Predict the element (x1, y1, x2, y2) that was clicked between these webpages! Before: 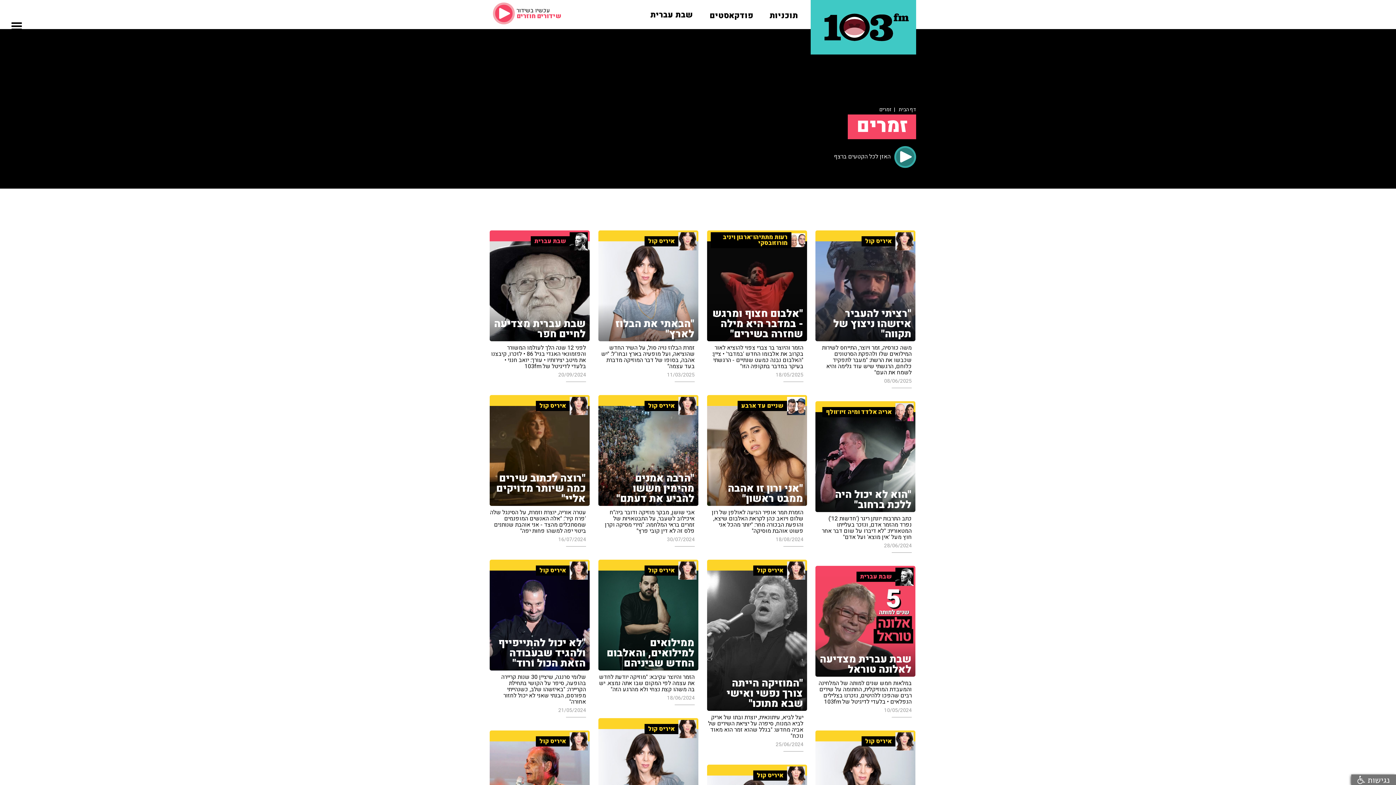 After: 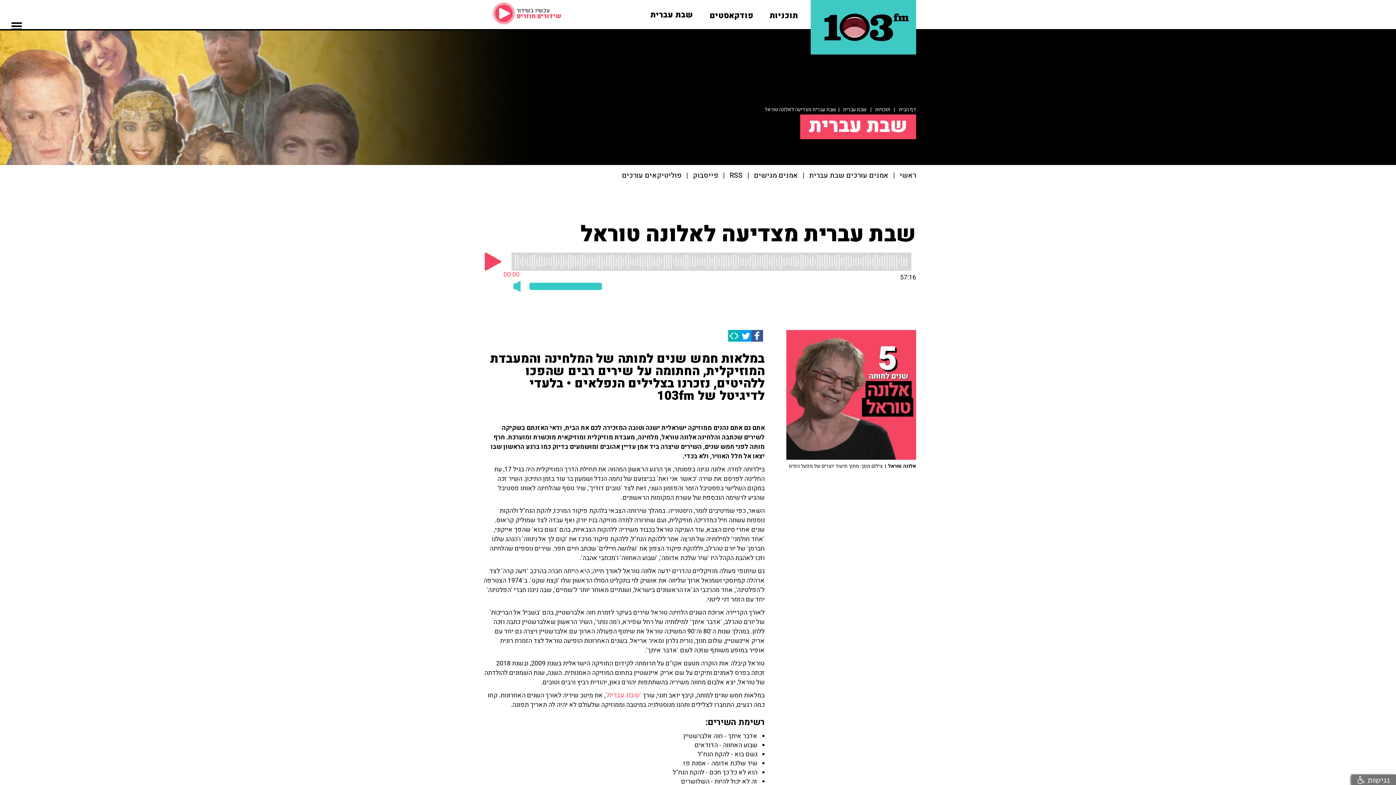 Action: label: שבת עברית
שבת עברית מצדיעה לאלונה טוראל
במלאות חמש שנים למותה של המלחינה והמעבדת המוזיקלית, החתומה על שירים רבים שהפכו ללהיטים, נזכרנו בצלילים הנפלאים • בלעדי לדיגיטל של 103fm
10/05/2024 bbox: (811, 566, 920, 731)